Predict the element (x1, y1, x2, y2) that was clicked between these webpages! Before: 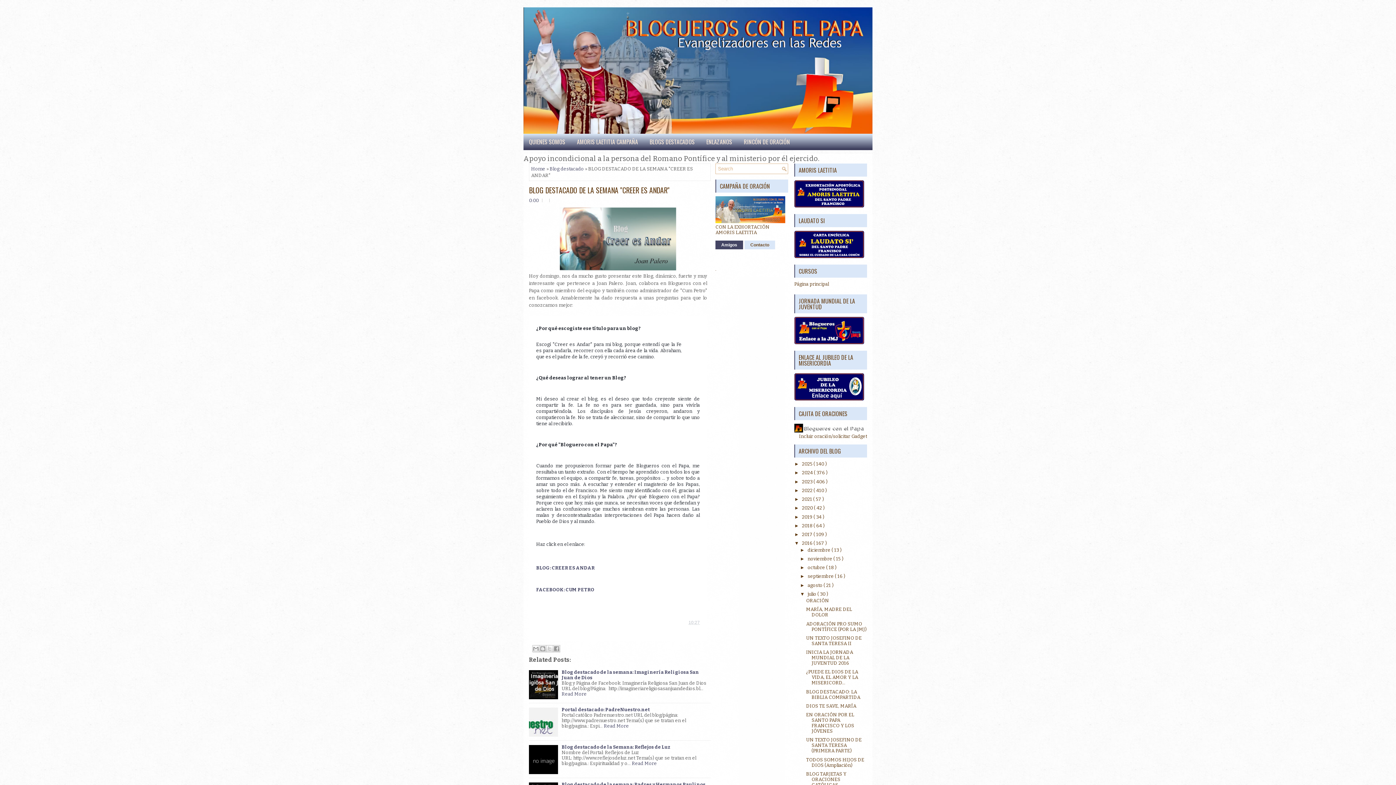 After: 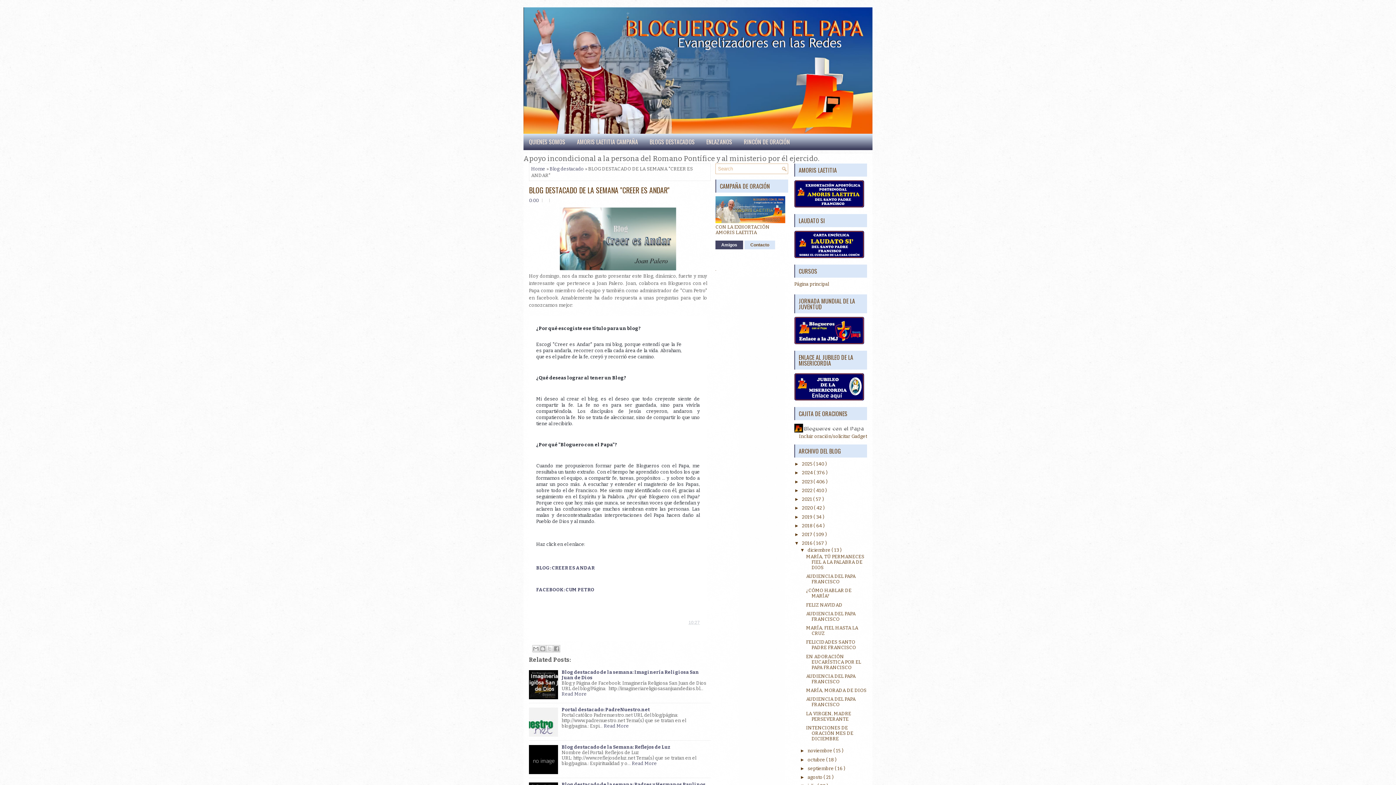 Action: label: ►   bbox: (800, 547, 807, 552)